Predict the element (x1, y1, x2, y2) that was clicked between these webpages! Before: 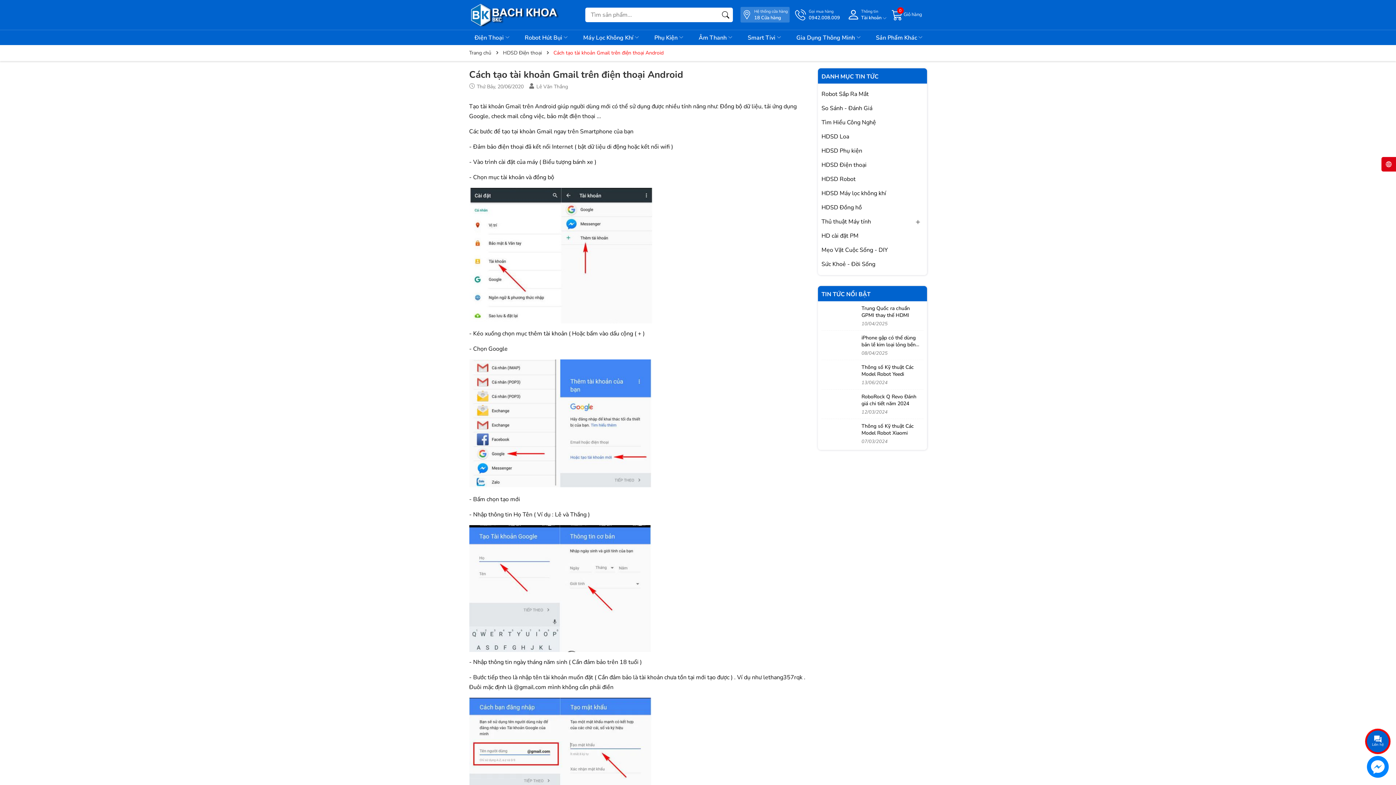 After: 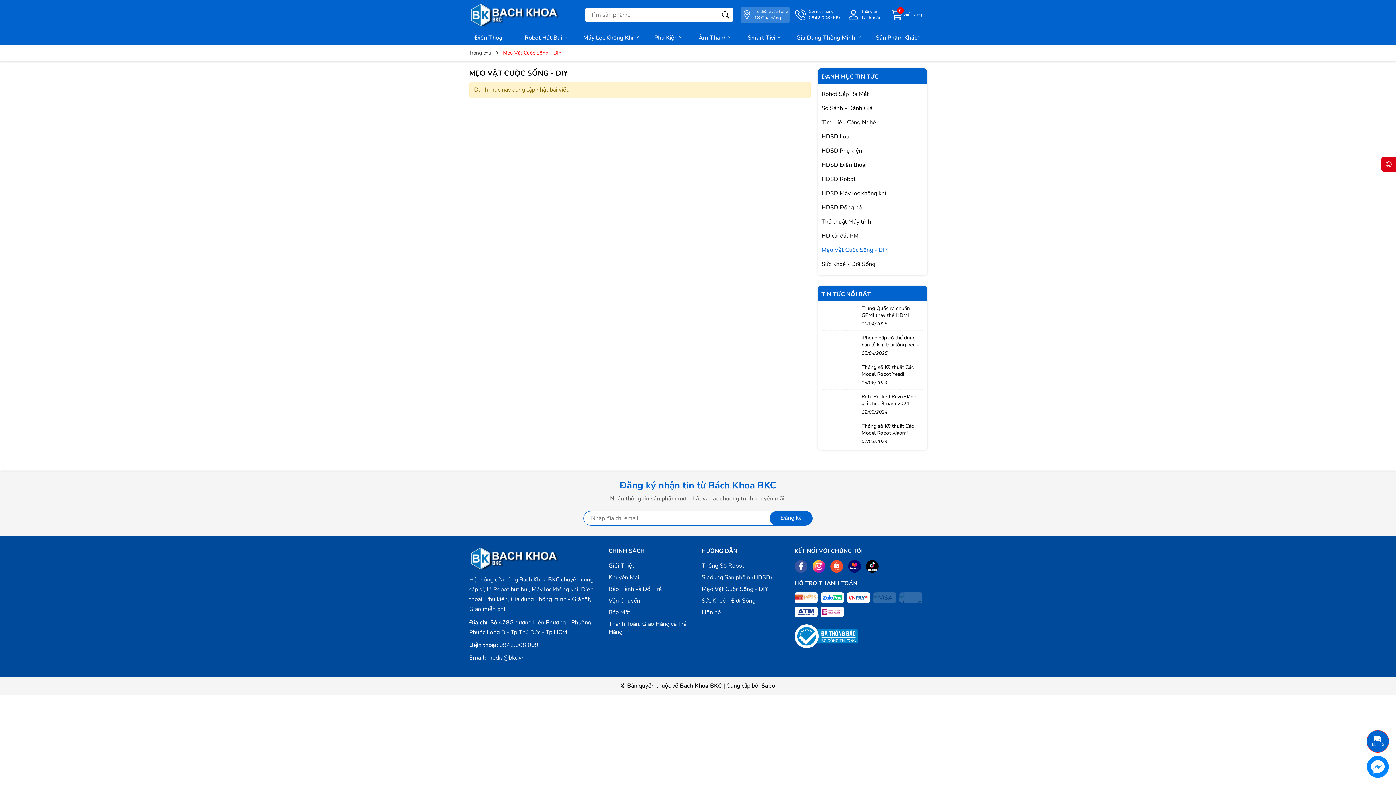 Action: bbox: (821, 243, 923, 257) label: Mẹo Vặt Cuộc Sống - DIY